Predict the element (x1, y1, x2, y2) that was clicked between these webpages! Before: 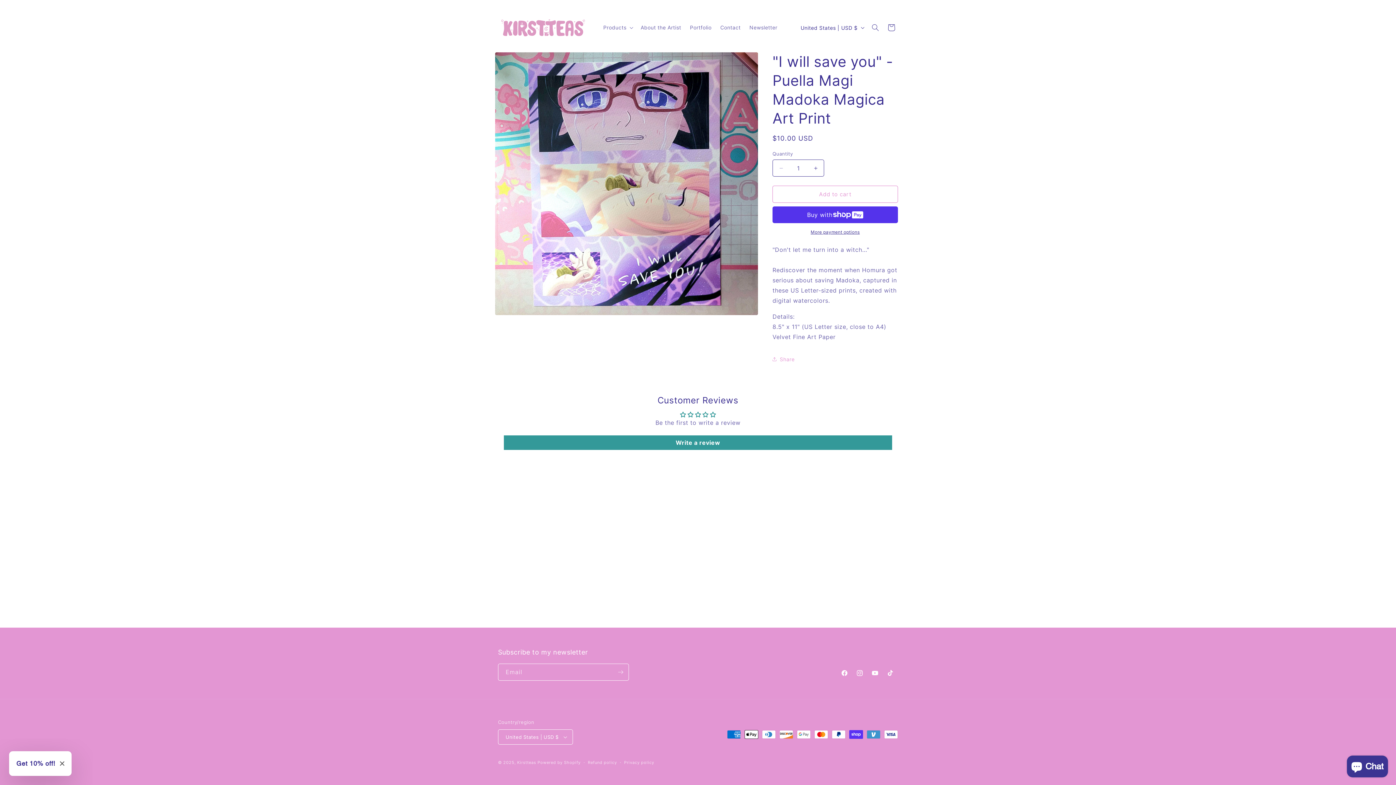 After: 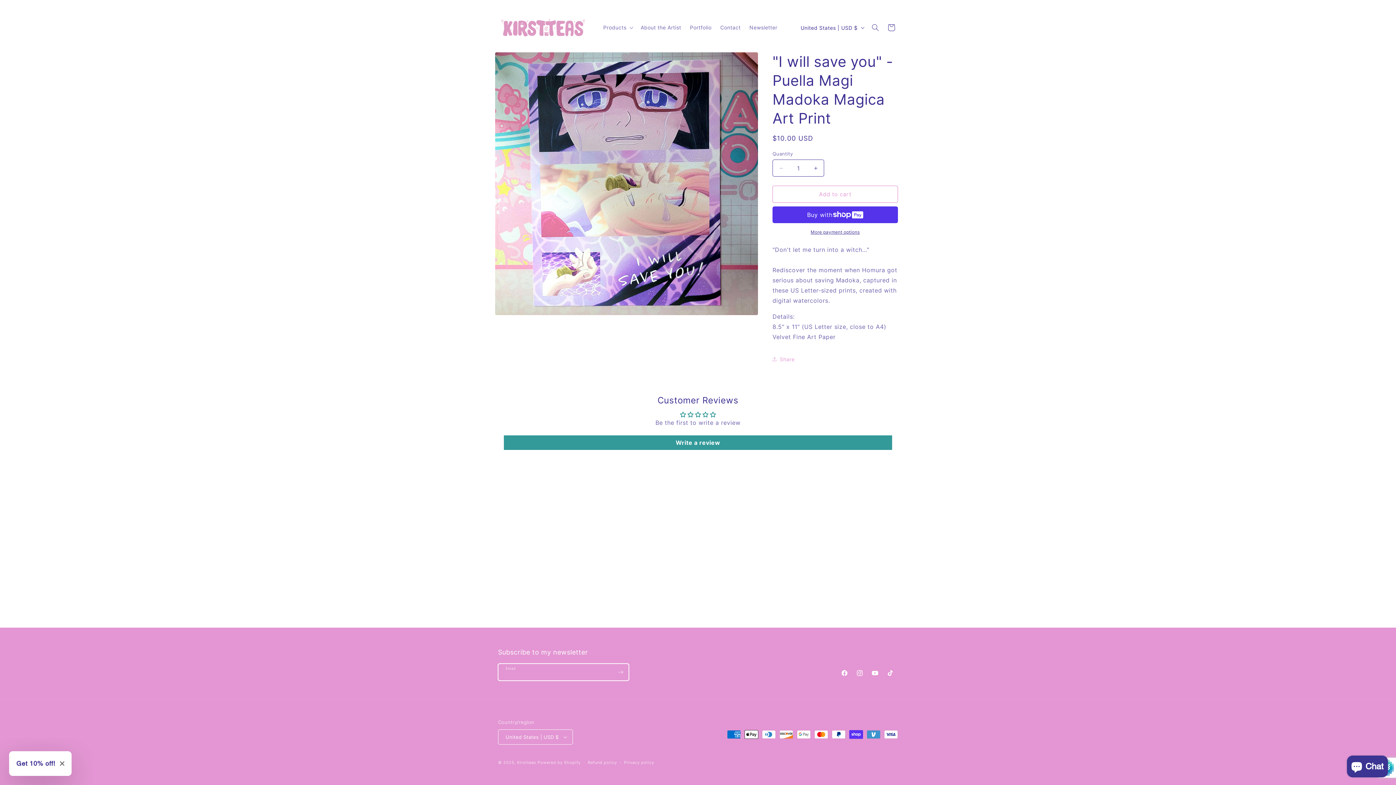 Action: bbox: (612, 664, 628, 681) label: Subscribe